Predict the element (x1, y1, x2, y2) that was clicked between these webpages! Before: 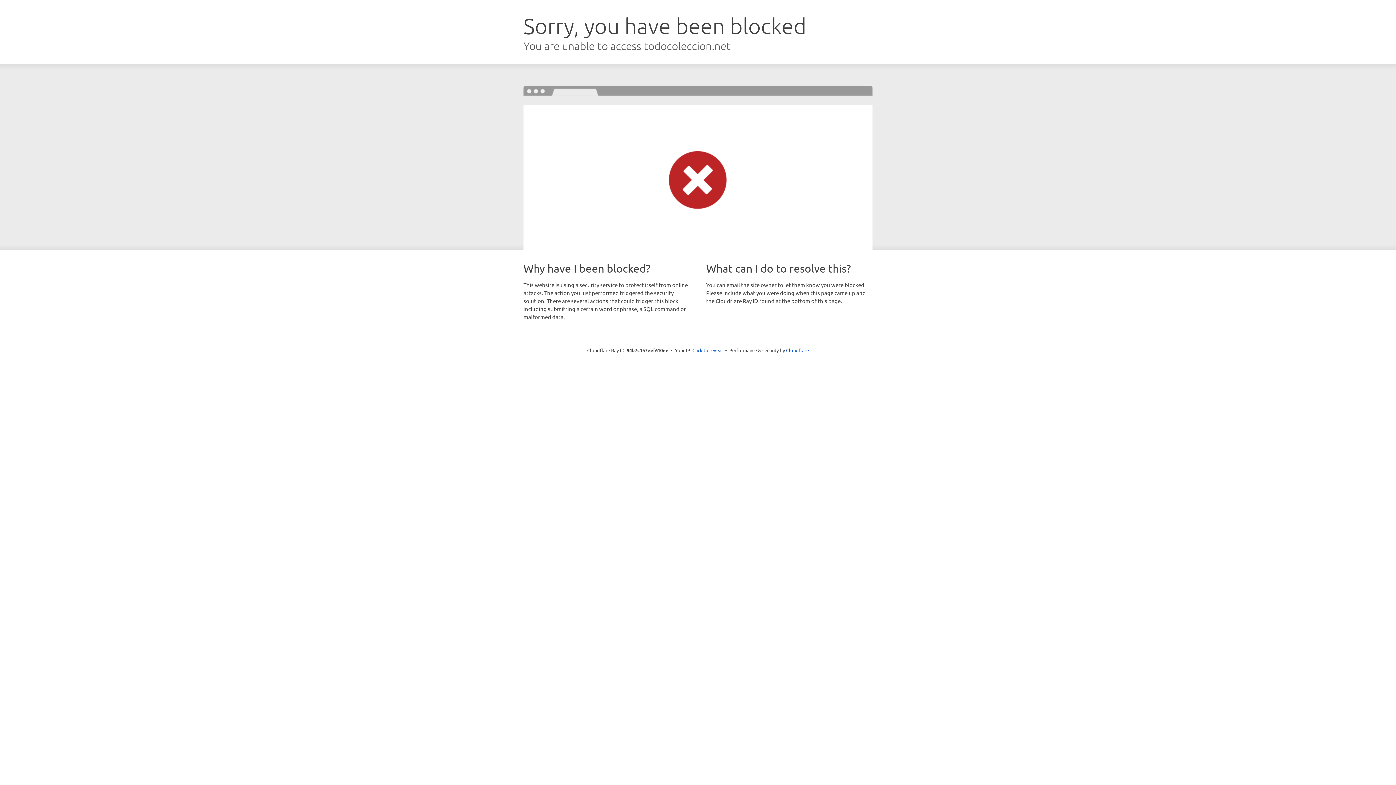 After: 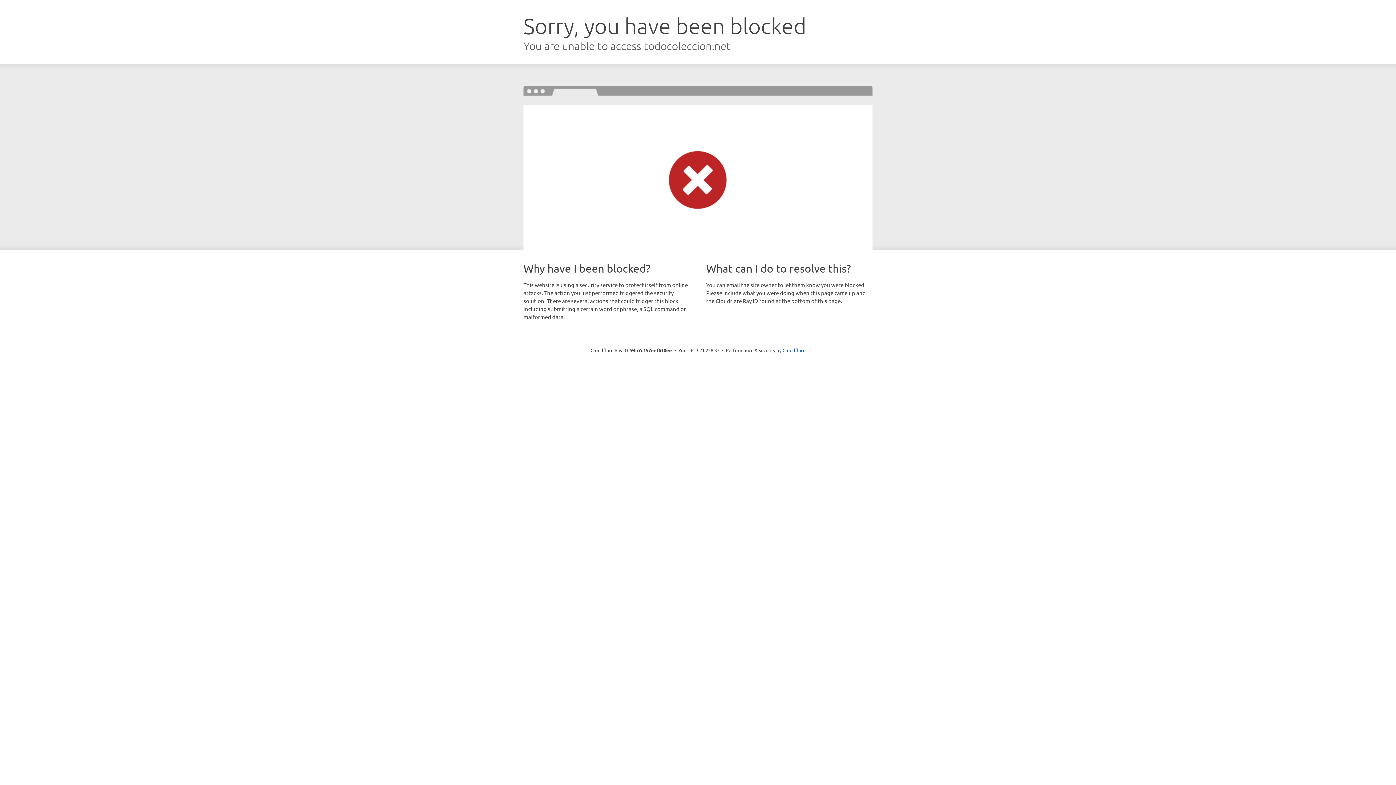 Action: label: Click to reveal bbox: (692, 346, 723, 353)